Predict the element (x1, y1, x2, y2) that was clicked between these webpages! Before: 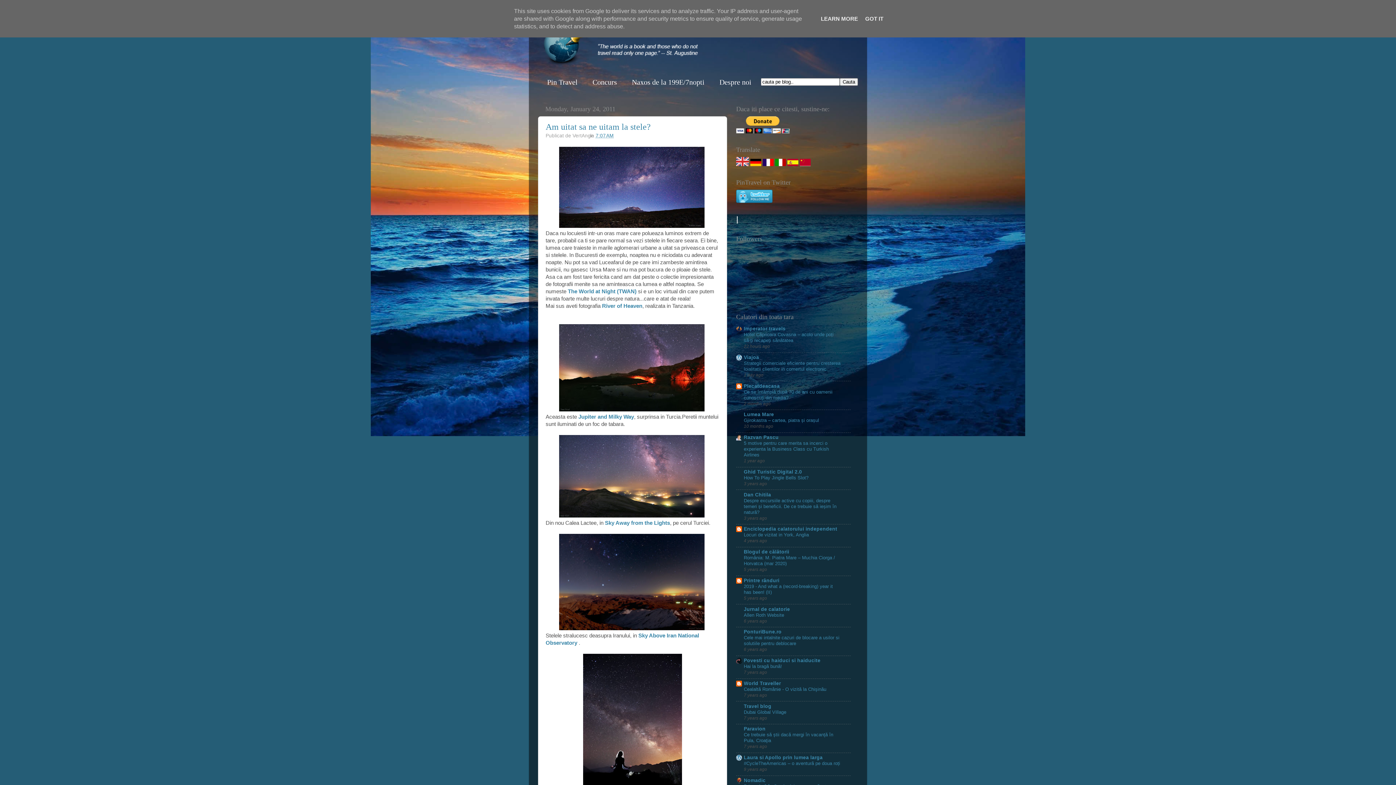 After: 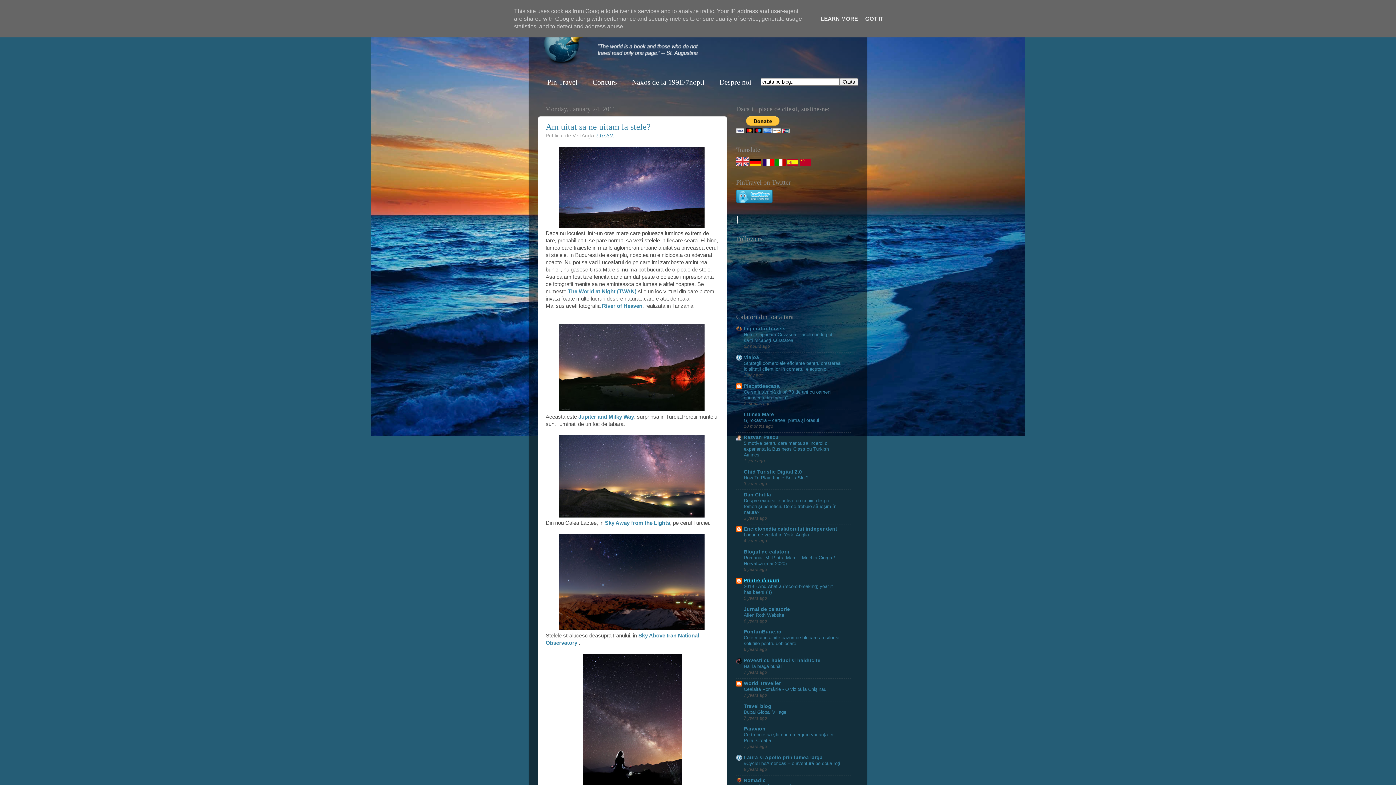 Action: label: Printre rânduri bbox: (744, 578, 779, 583)